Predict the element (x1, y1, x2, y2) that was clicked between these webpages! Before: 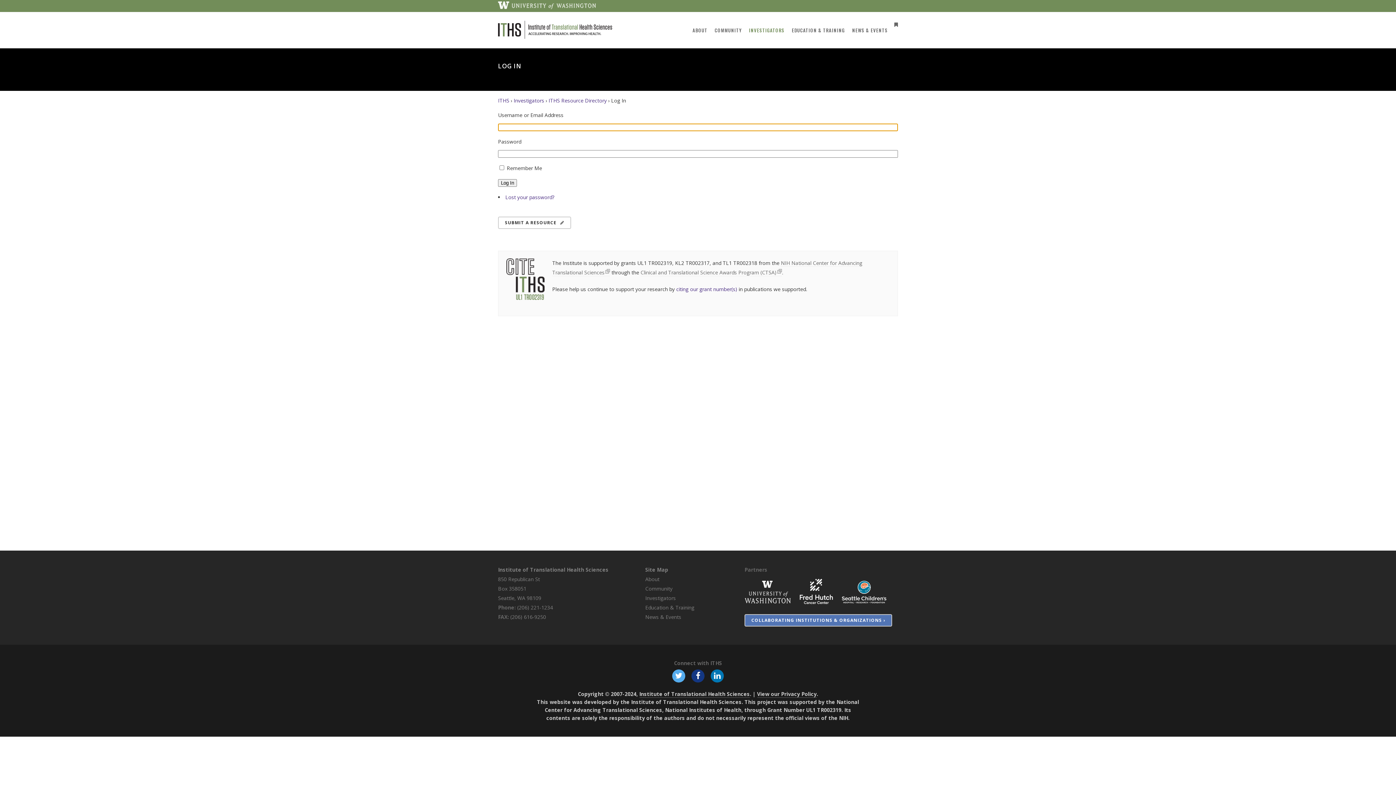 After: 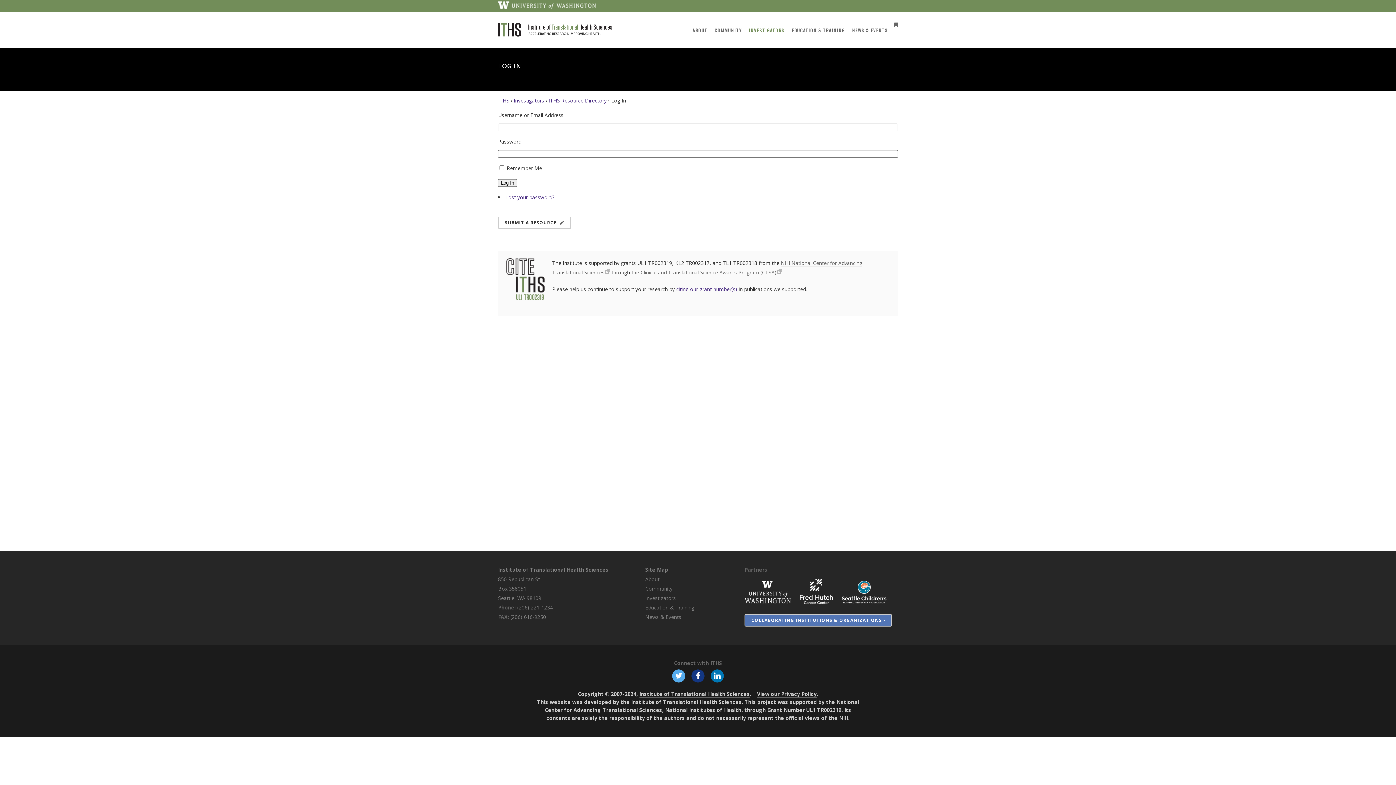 Action: label: View our Privacy Policy bbox: (757, 690, 816, 698)